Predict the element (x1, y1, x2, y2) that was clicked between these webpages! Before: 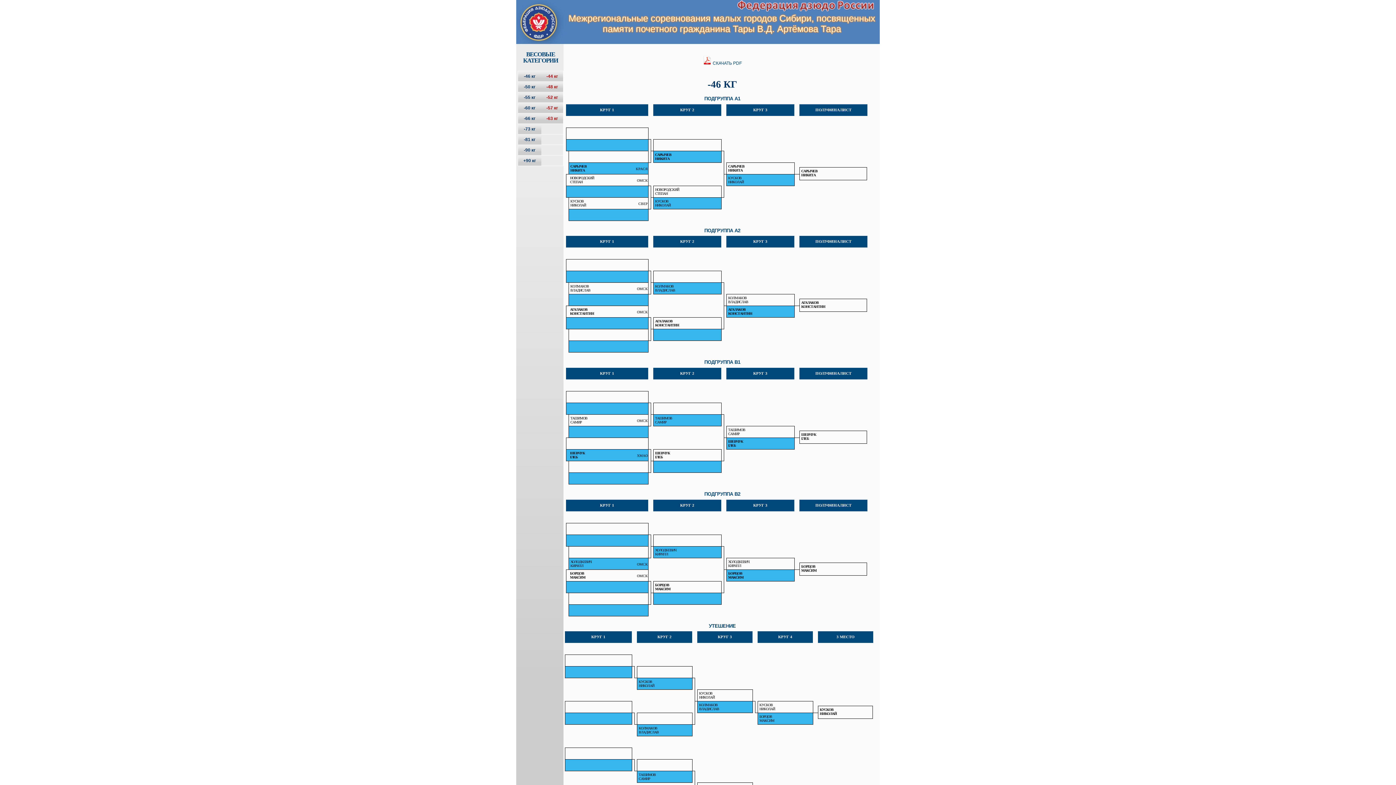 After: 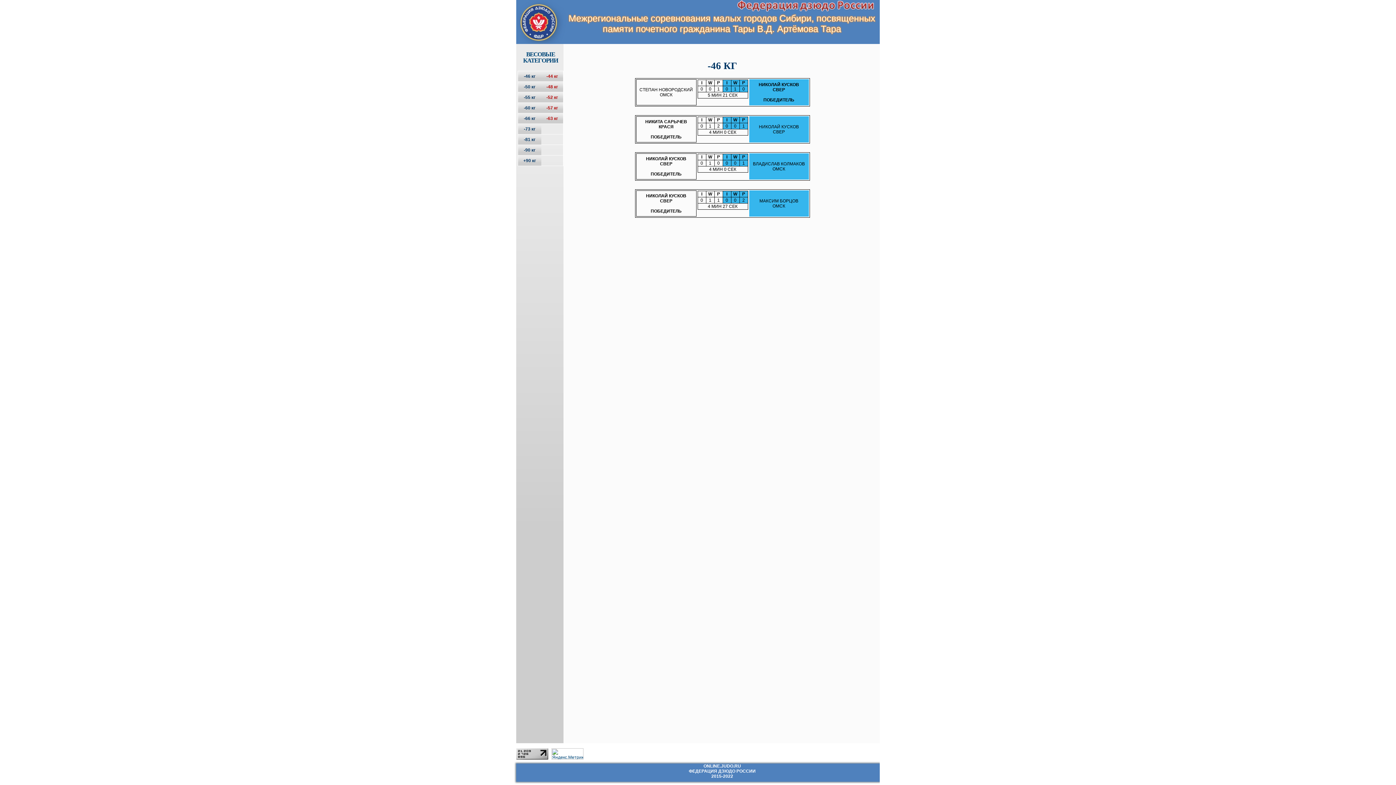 Action: bbox: (638, 680, 654, 688) label: КУСКОВ
НИКОЛАЙ